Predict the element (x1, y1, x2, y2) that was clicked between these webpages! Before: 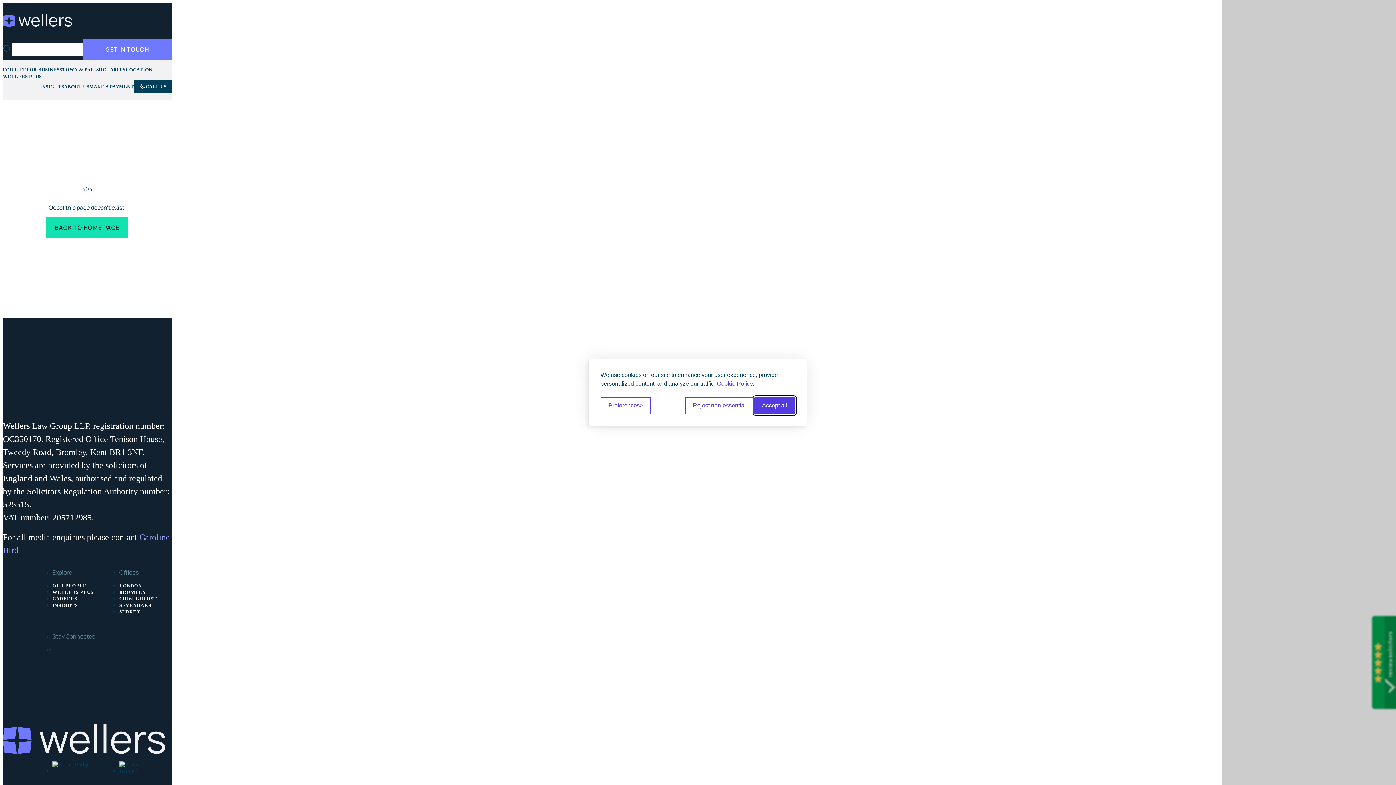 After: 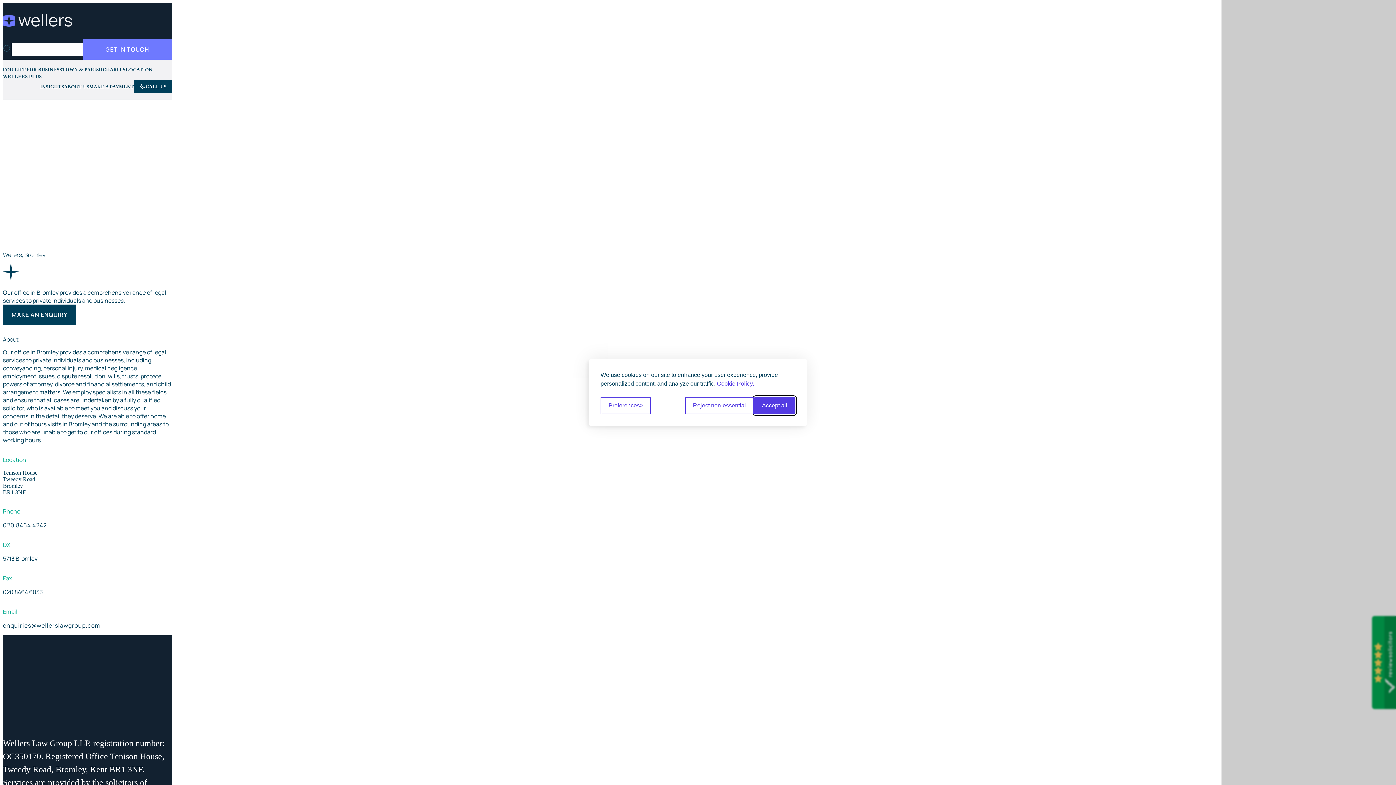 Action: bbox: (119, 589, 146, 595) label: BROMLEY